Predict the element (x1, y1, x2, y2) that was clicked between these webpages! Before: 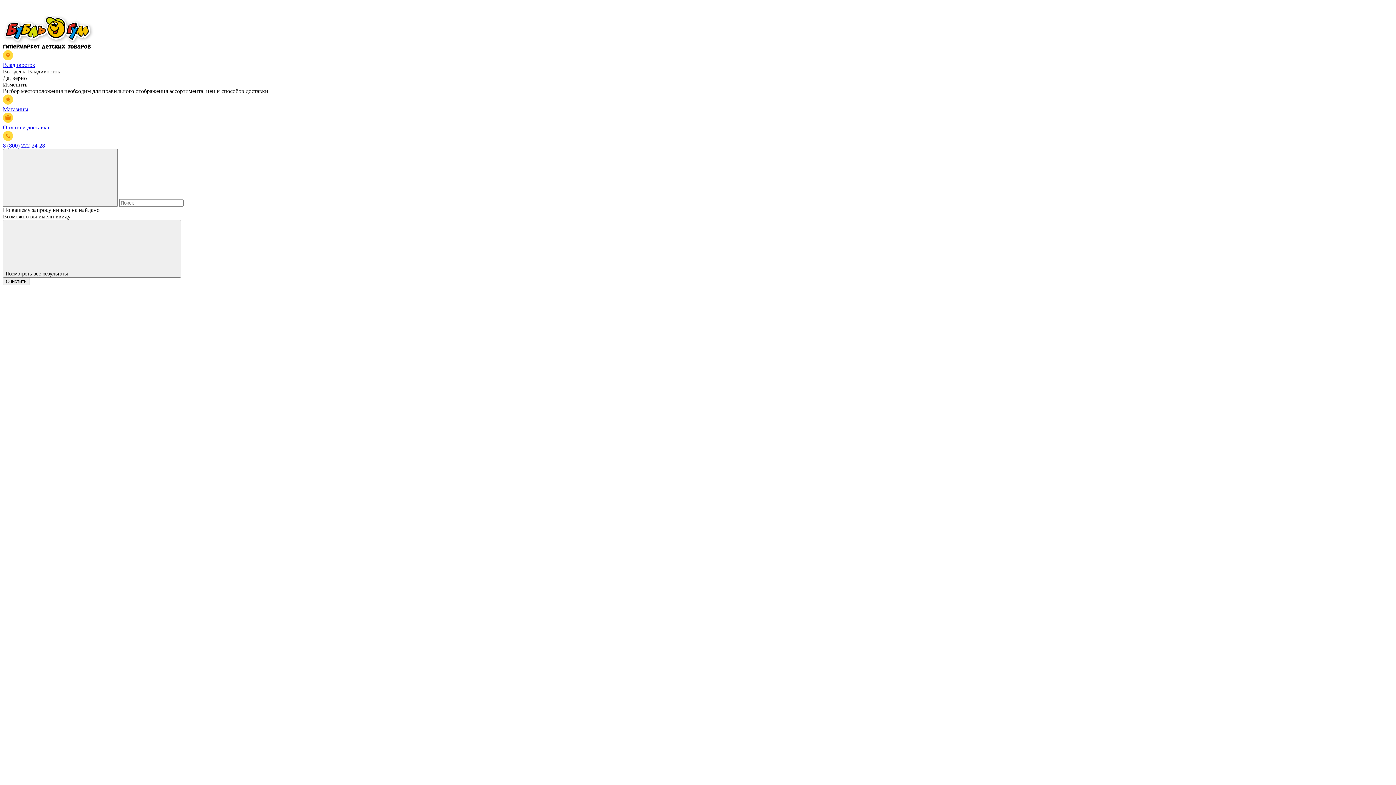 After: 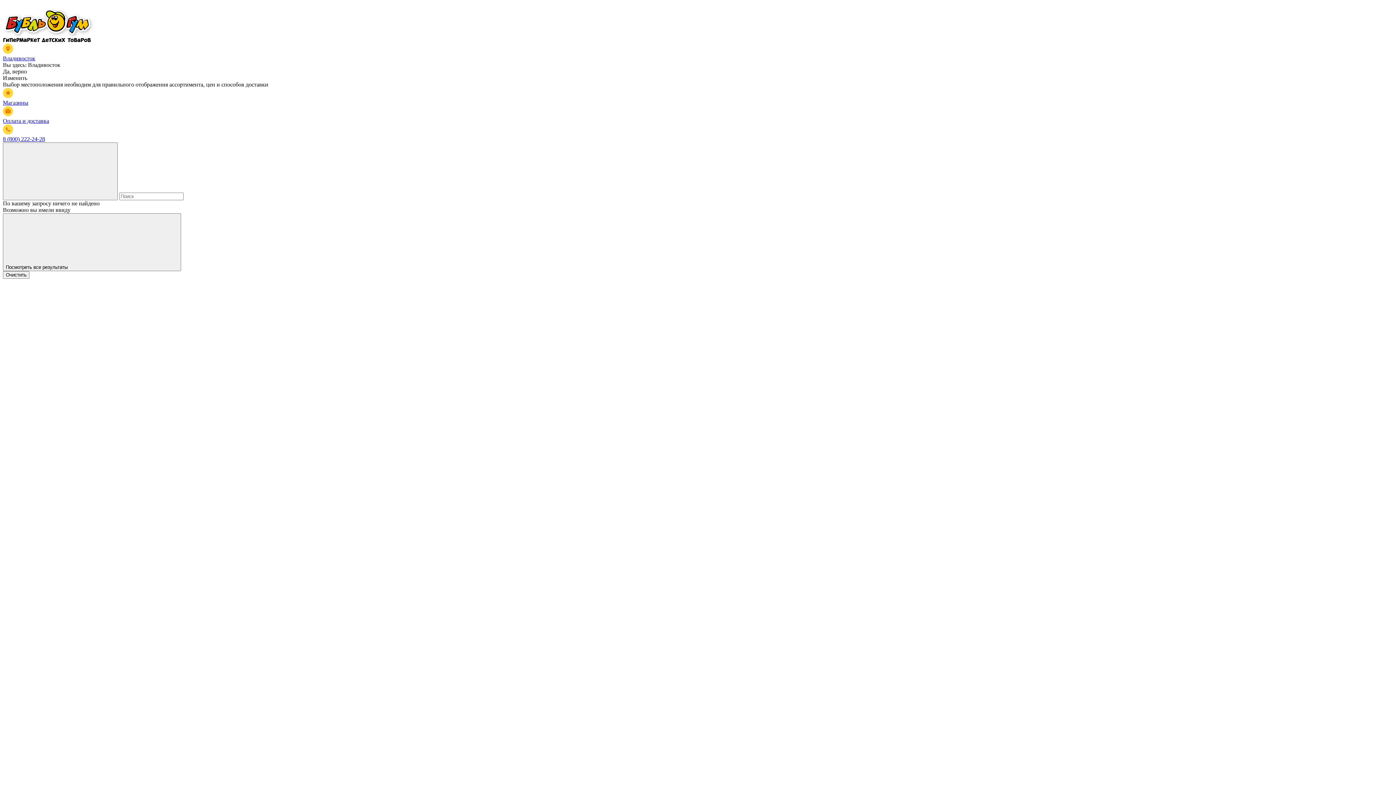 Action: bbox: (2, 43, 93, 49)